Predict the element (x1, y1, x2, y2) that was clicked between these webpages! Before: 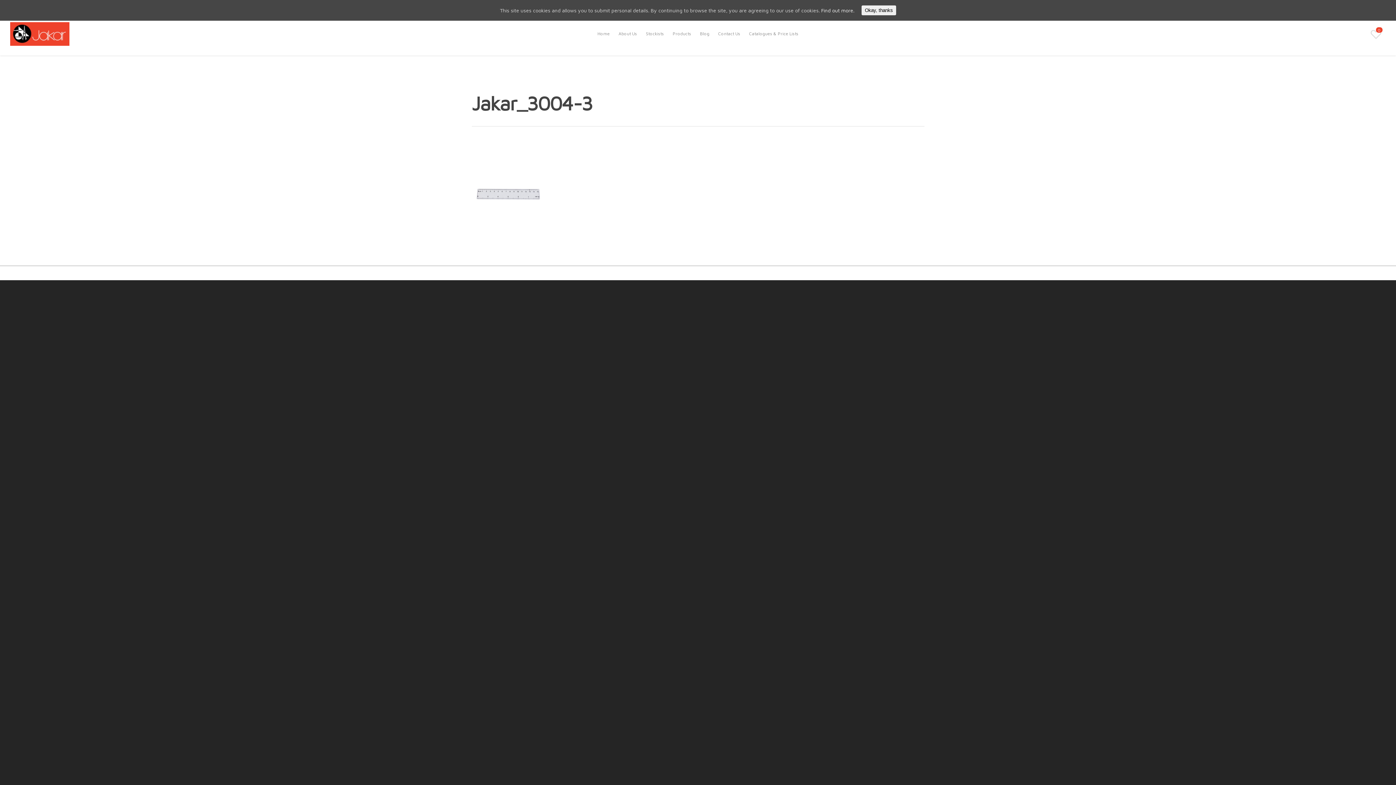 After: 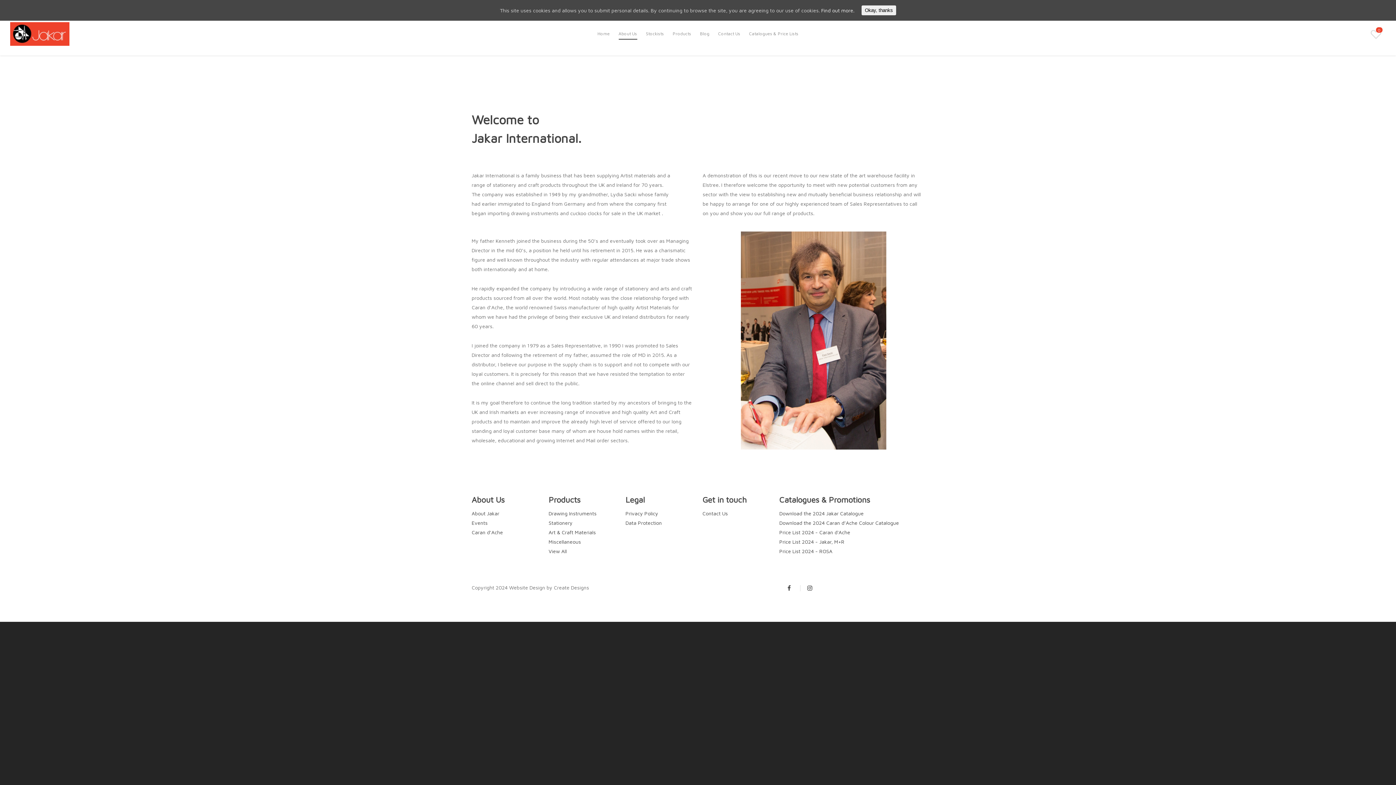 Action: label: About Us bbox: (618, 22, 637, 55)